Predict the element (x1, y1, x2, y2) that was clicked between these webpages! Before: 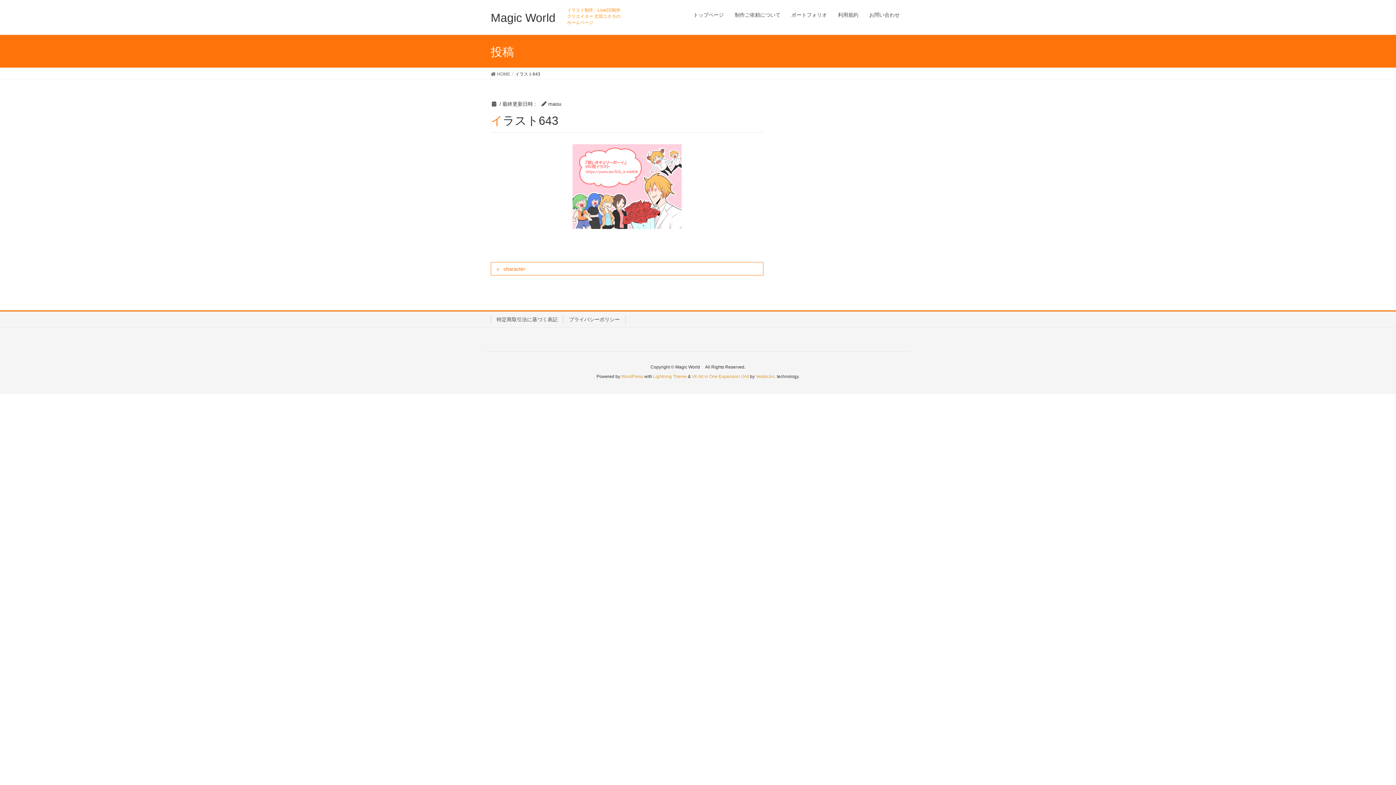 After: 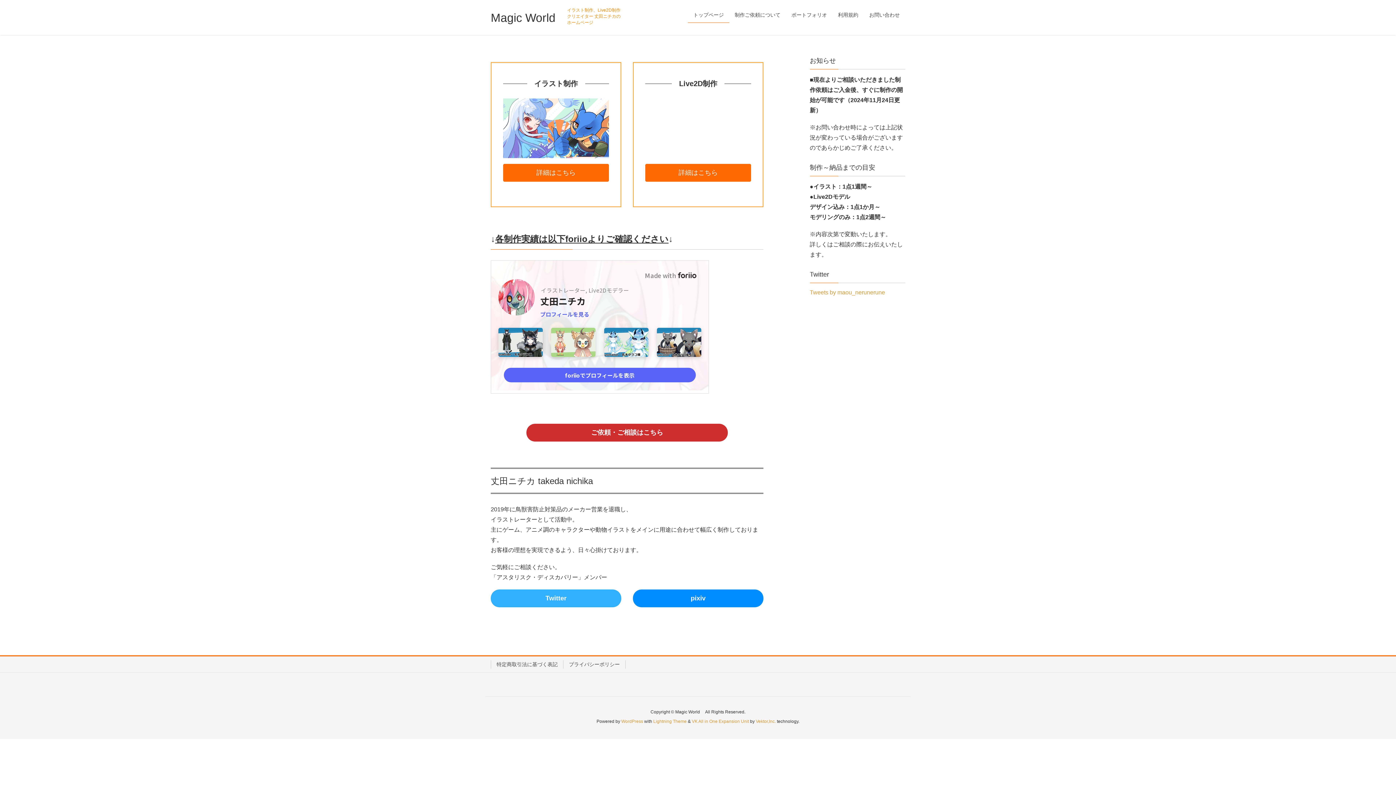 Action: label: Magic World　 bbox: (490, 11, 567, 24)